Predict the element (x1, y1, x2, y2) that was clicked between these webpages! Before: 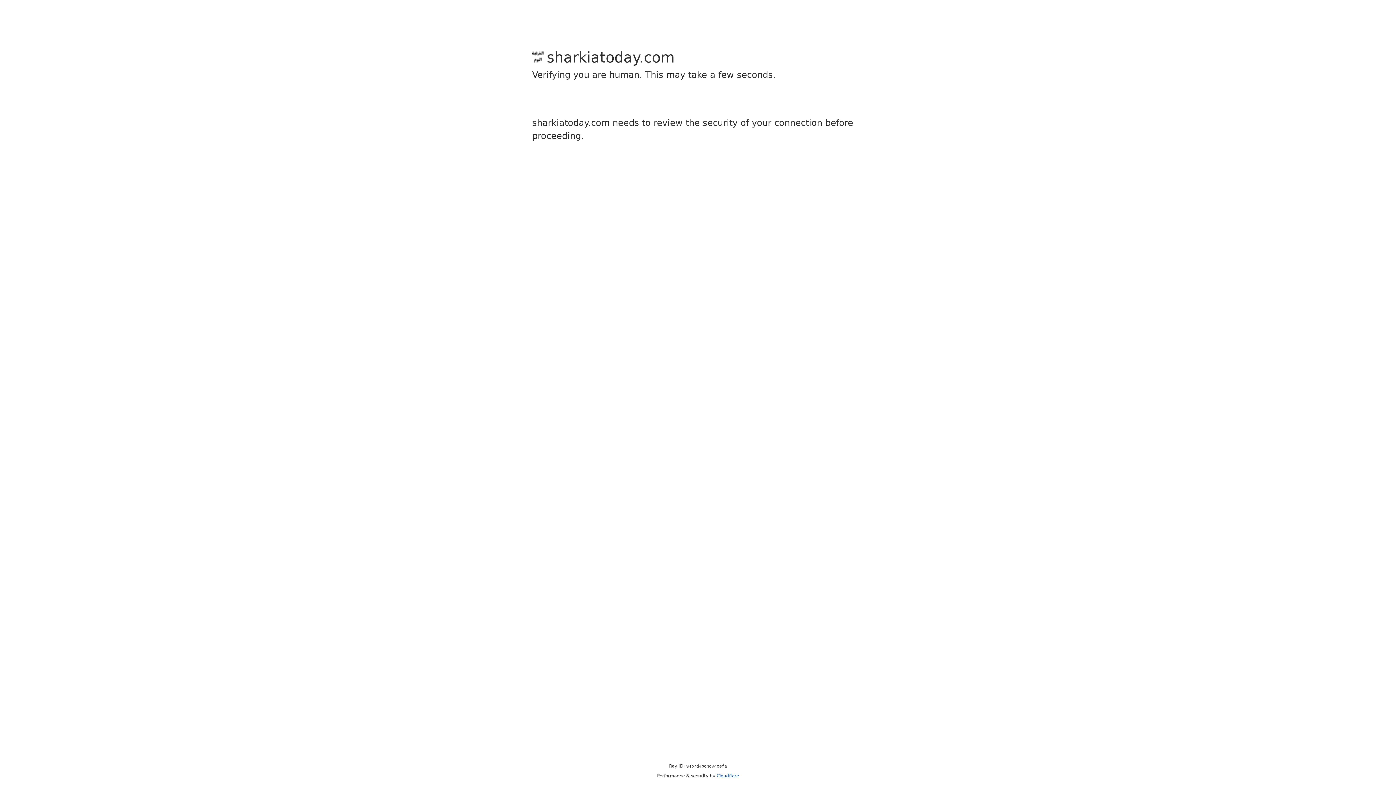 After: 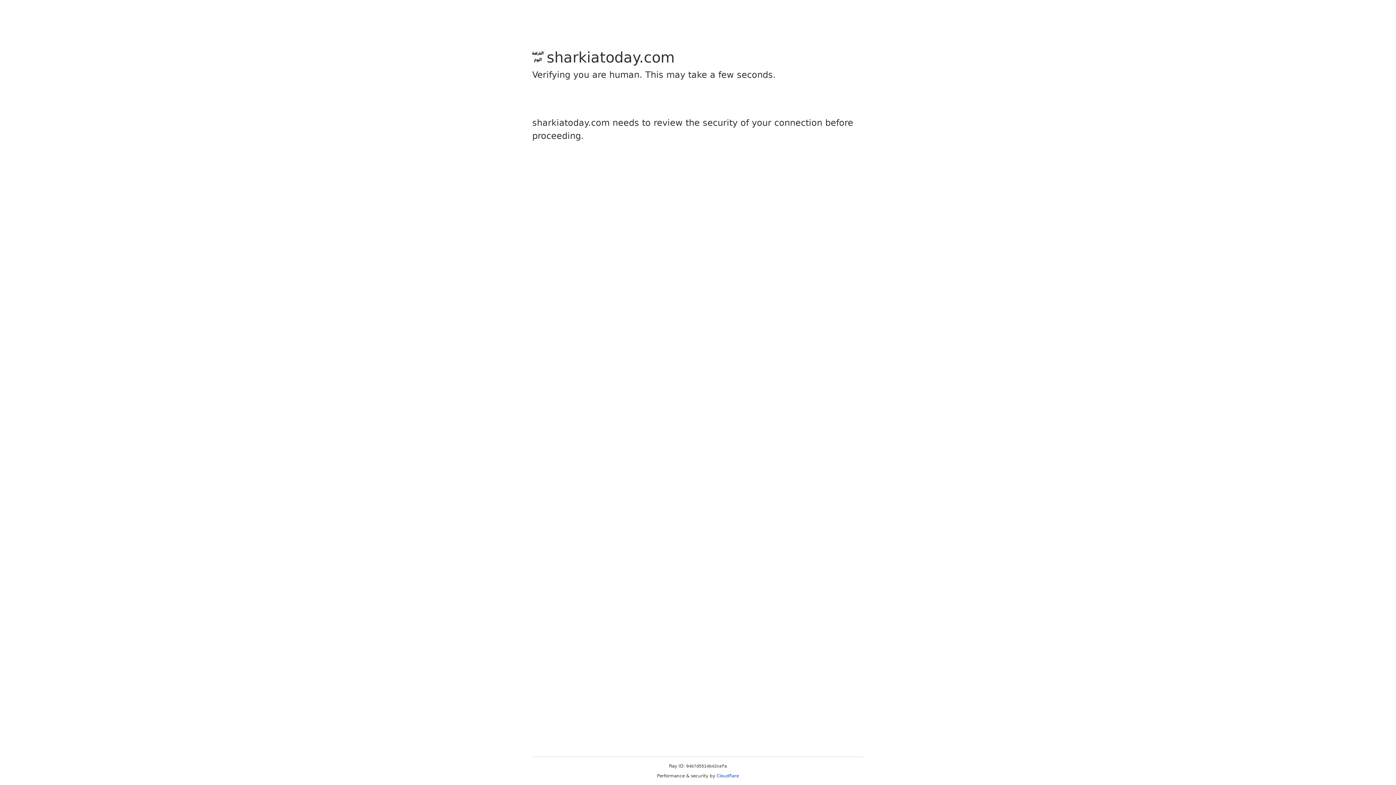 Action: label: Cloudflare bbox: (716, 773, 739, 778)